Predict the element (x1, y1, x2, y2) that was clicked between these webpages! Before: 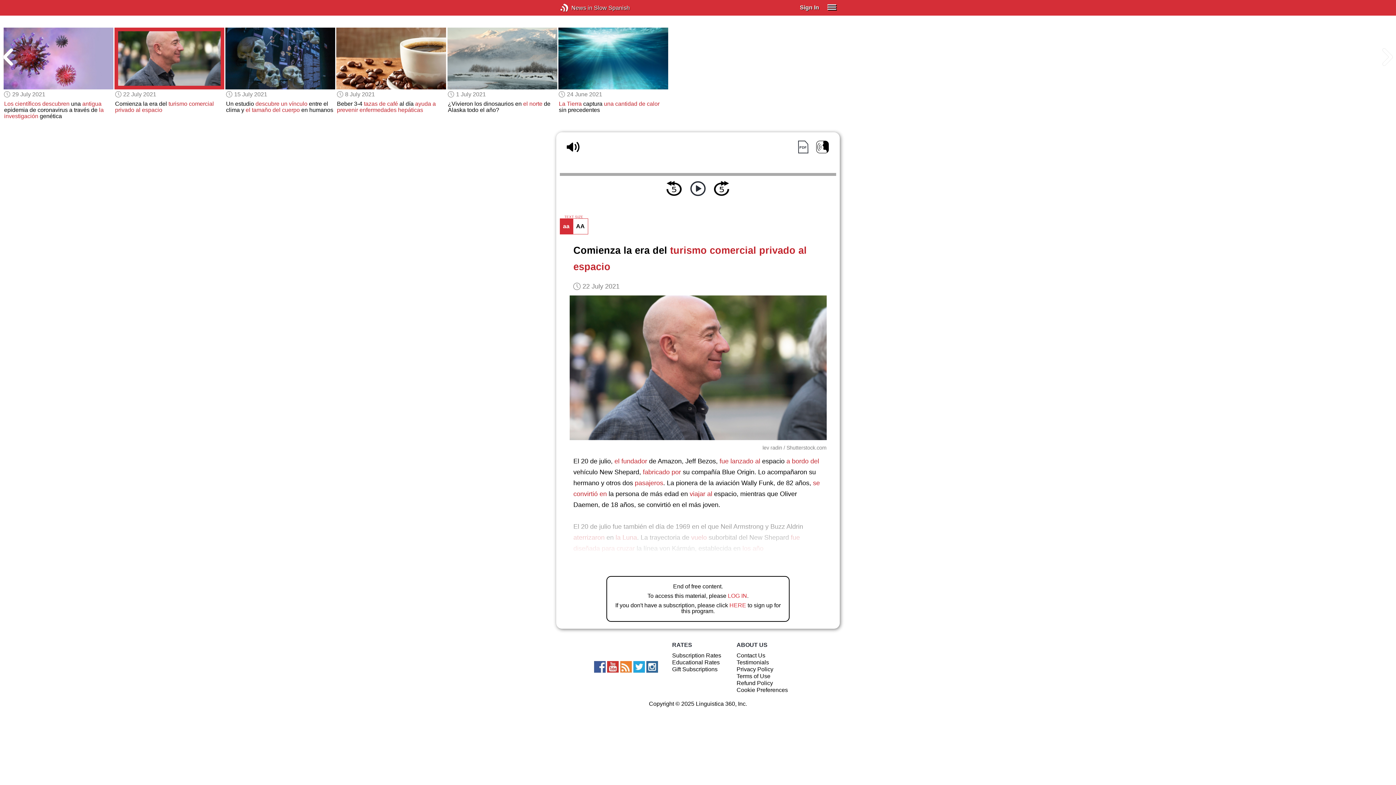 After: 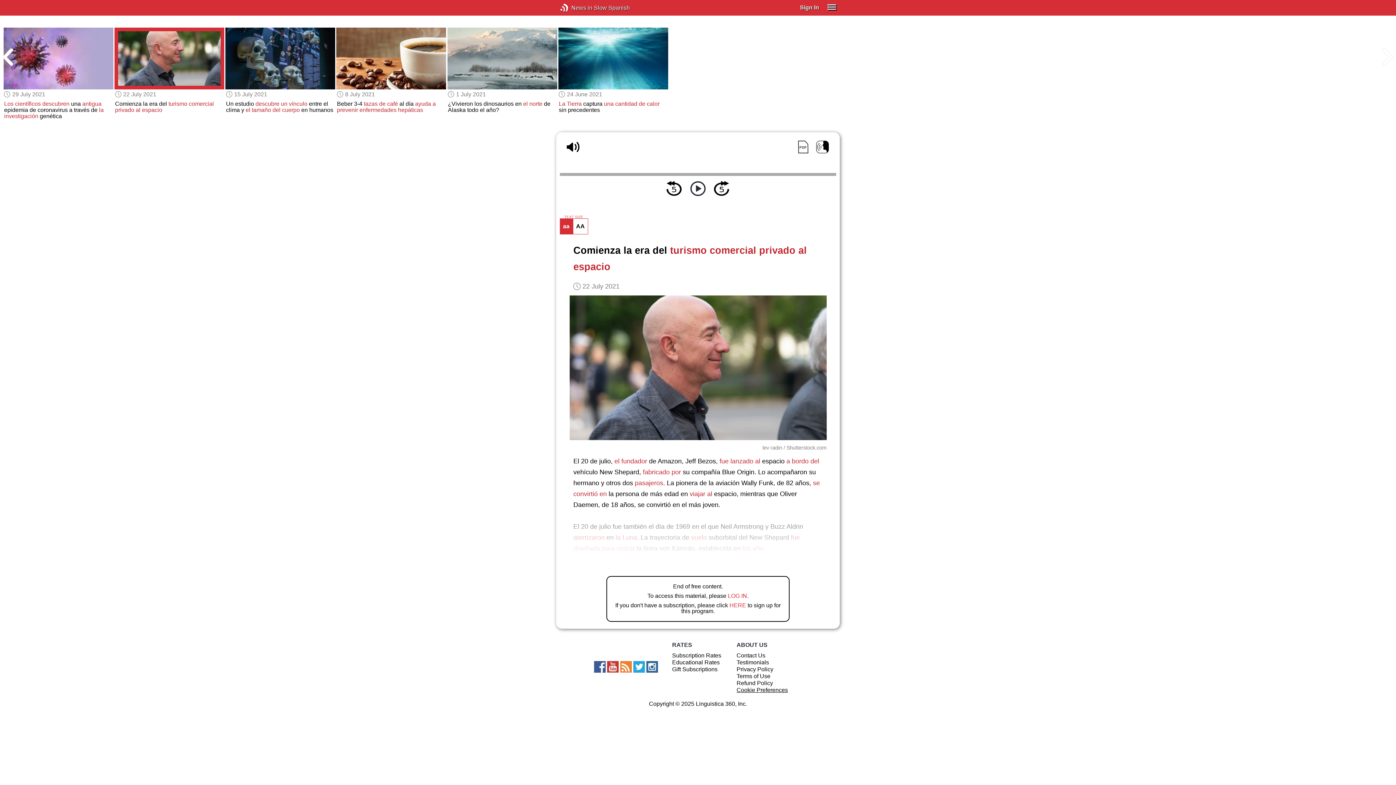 Action: bbox: (736, 687, 788, 693) label: Cookie Preferences